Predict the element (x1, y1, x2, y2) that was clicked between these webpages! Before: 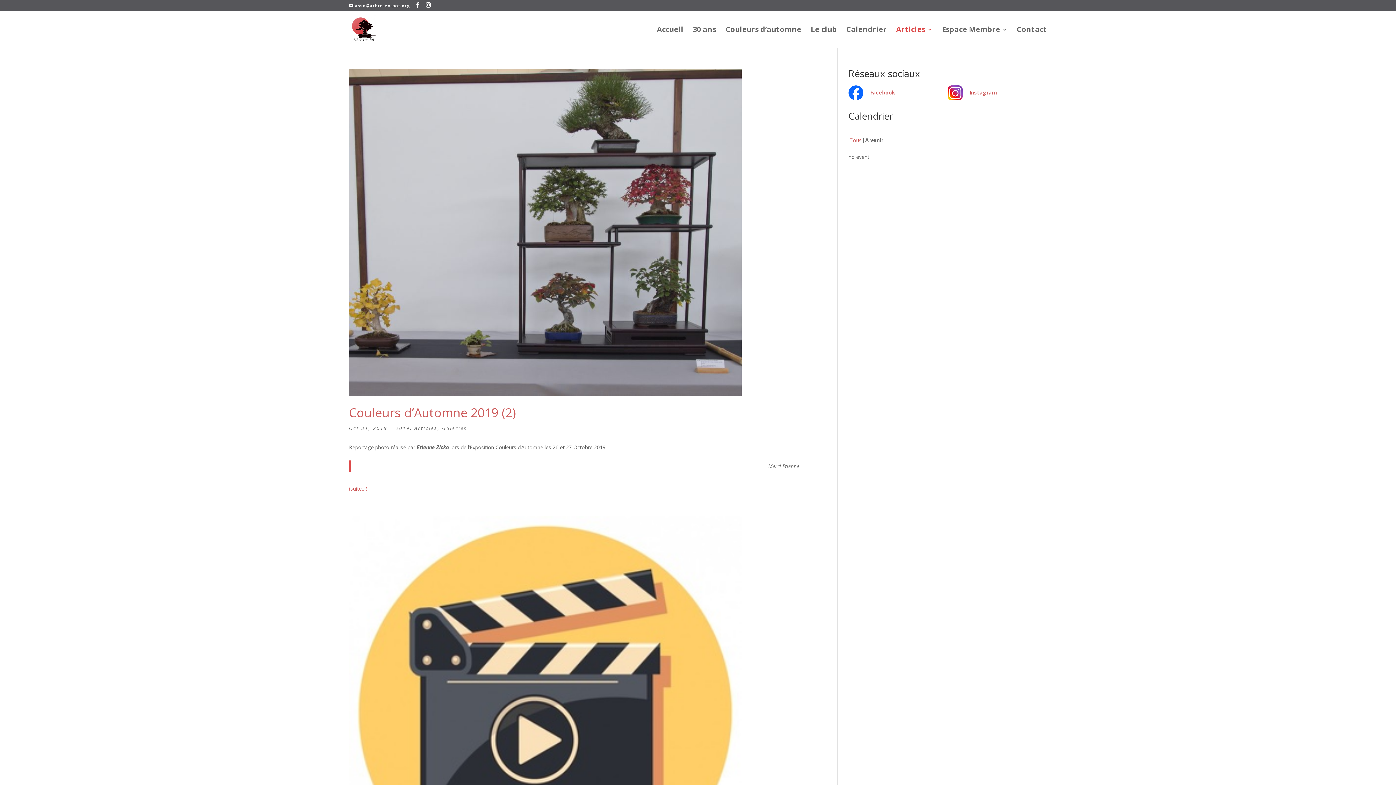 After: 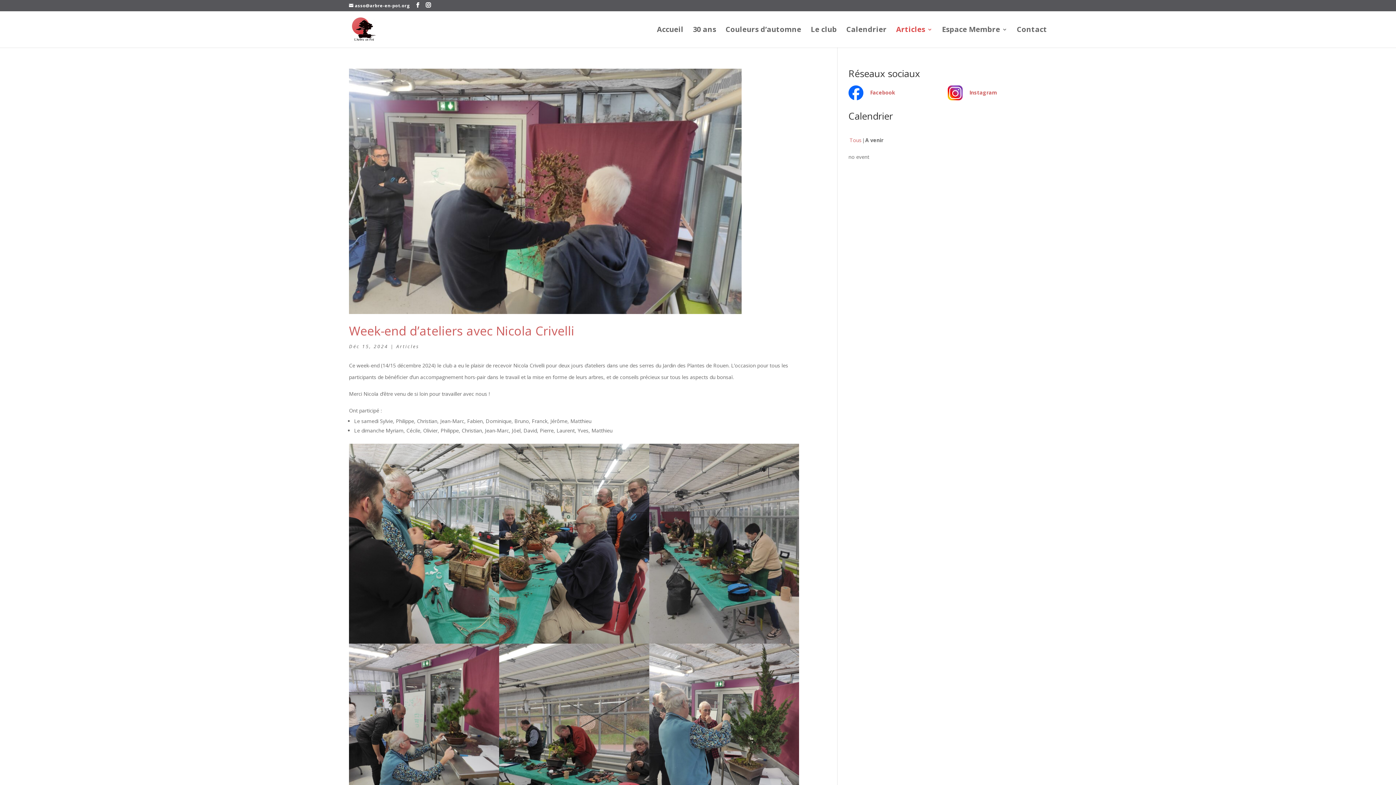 Action: bbox: (414, 425, 437, 431) label: Articles